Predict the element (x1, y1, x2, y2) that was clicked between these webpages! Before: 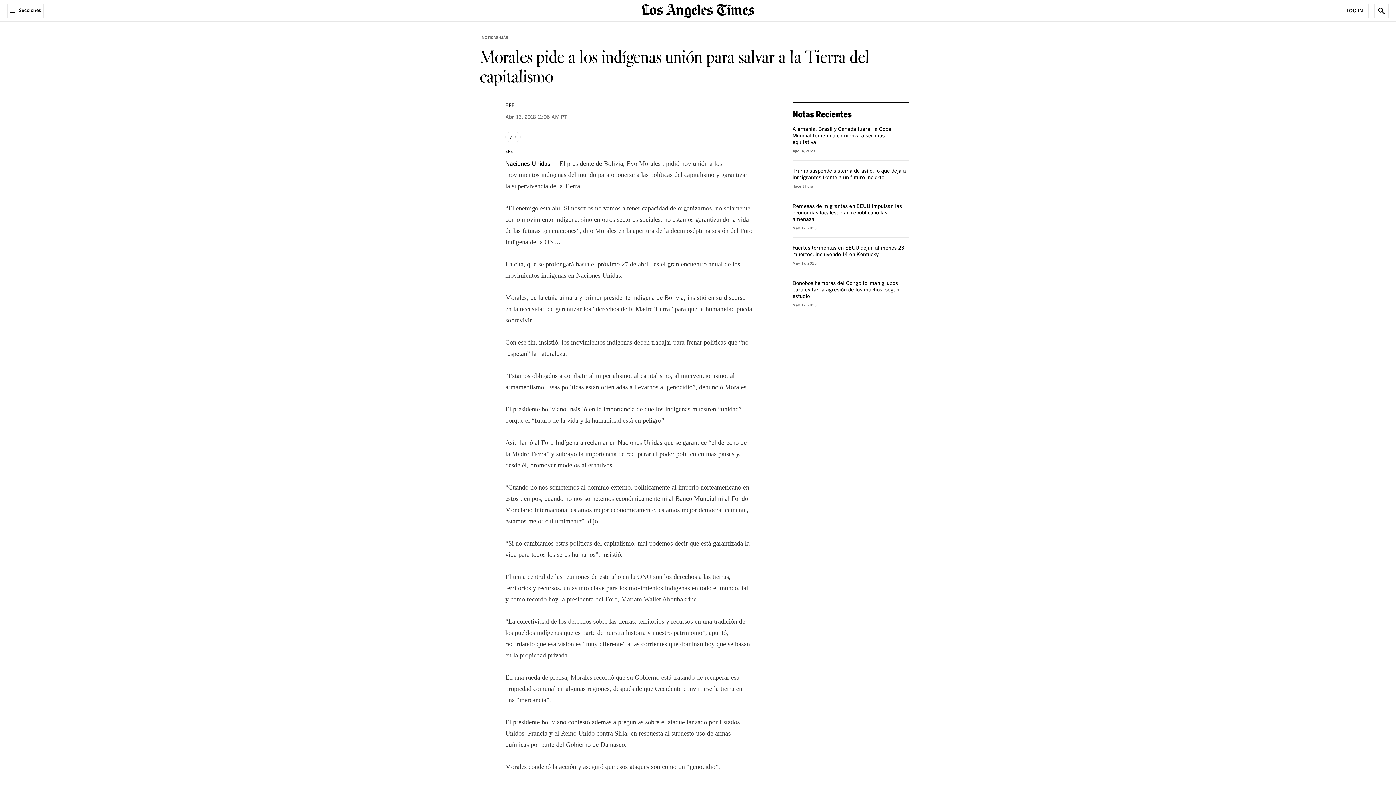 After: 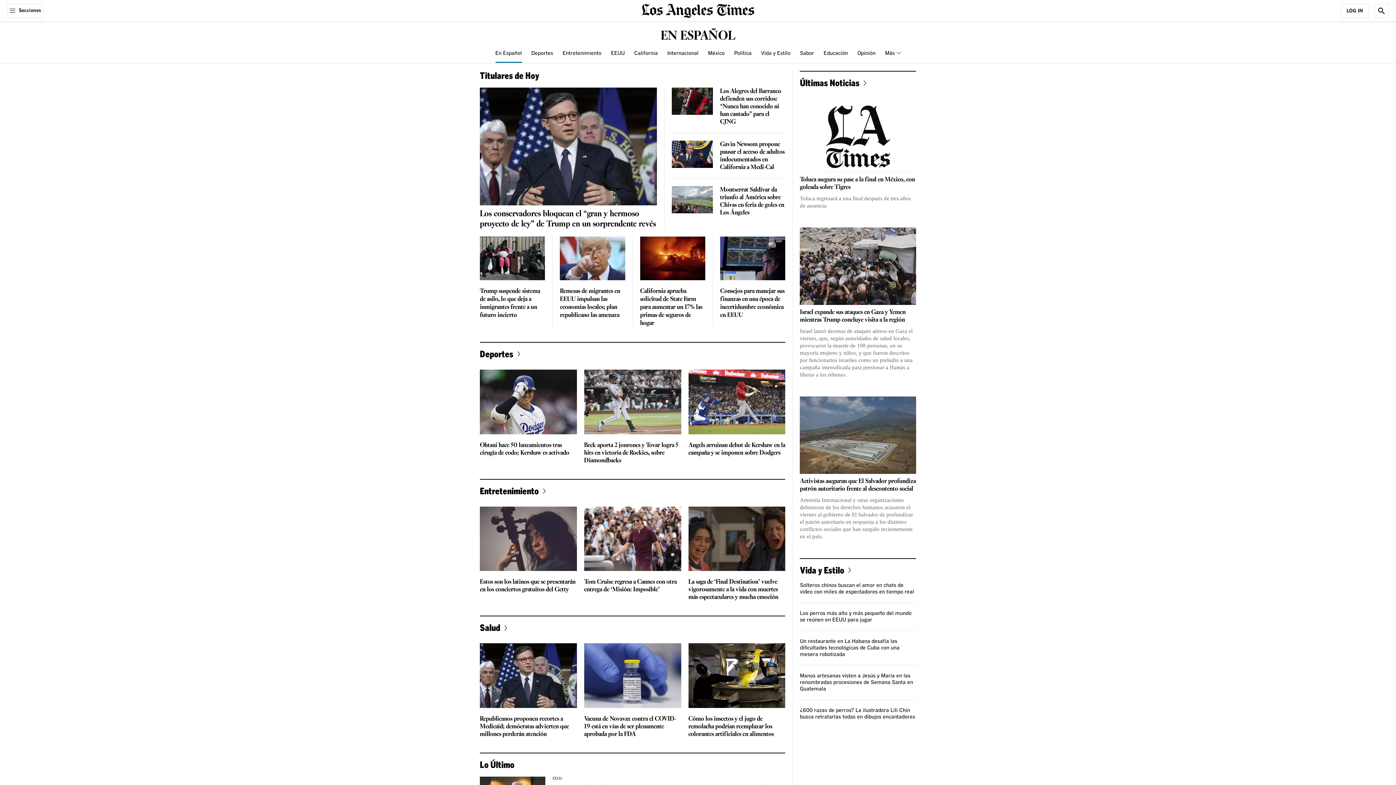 Action: bbox: (641, 6, 754, 13) label: home page